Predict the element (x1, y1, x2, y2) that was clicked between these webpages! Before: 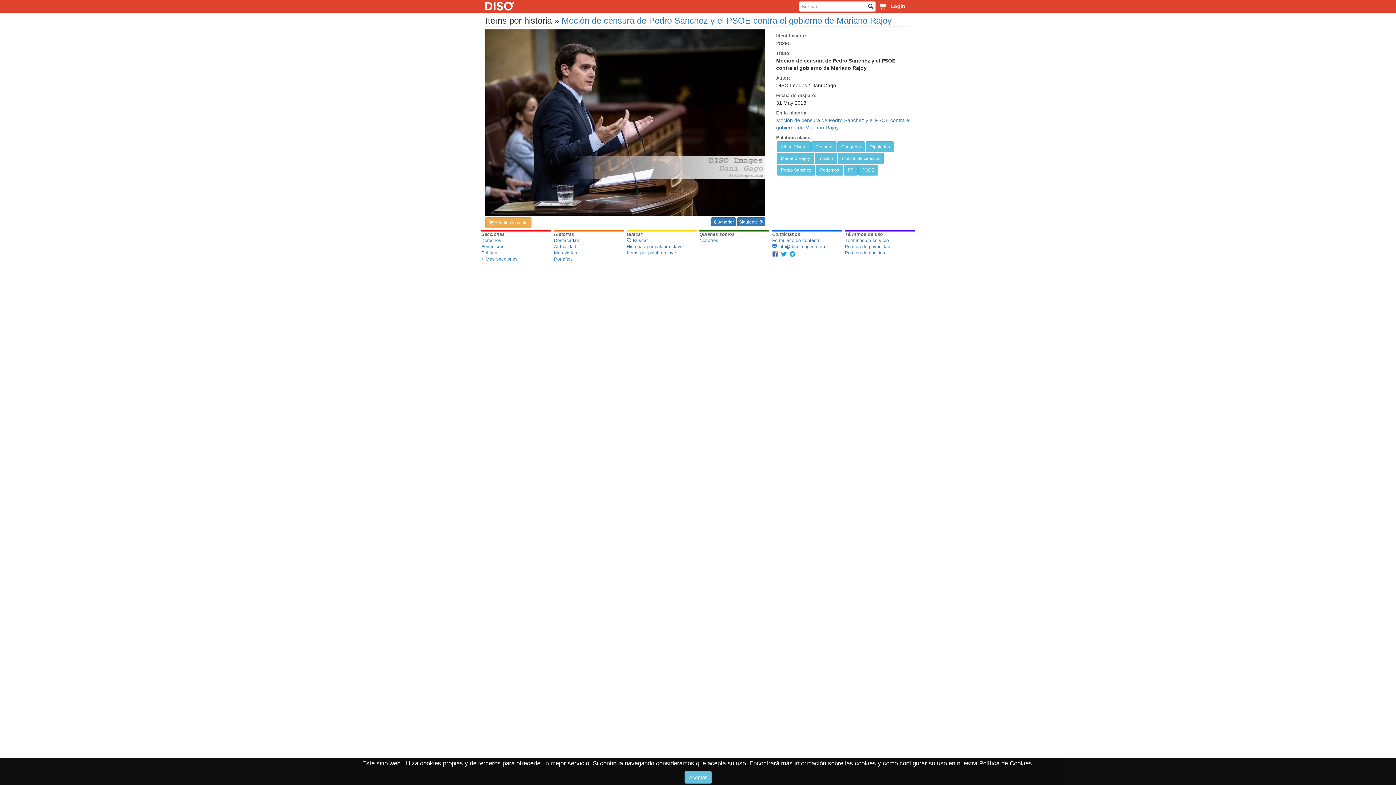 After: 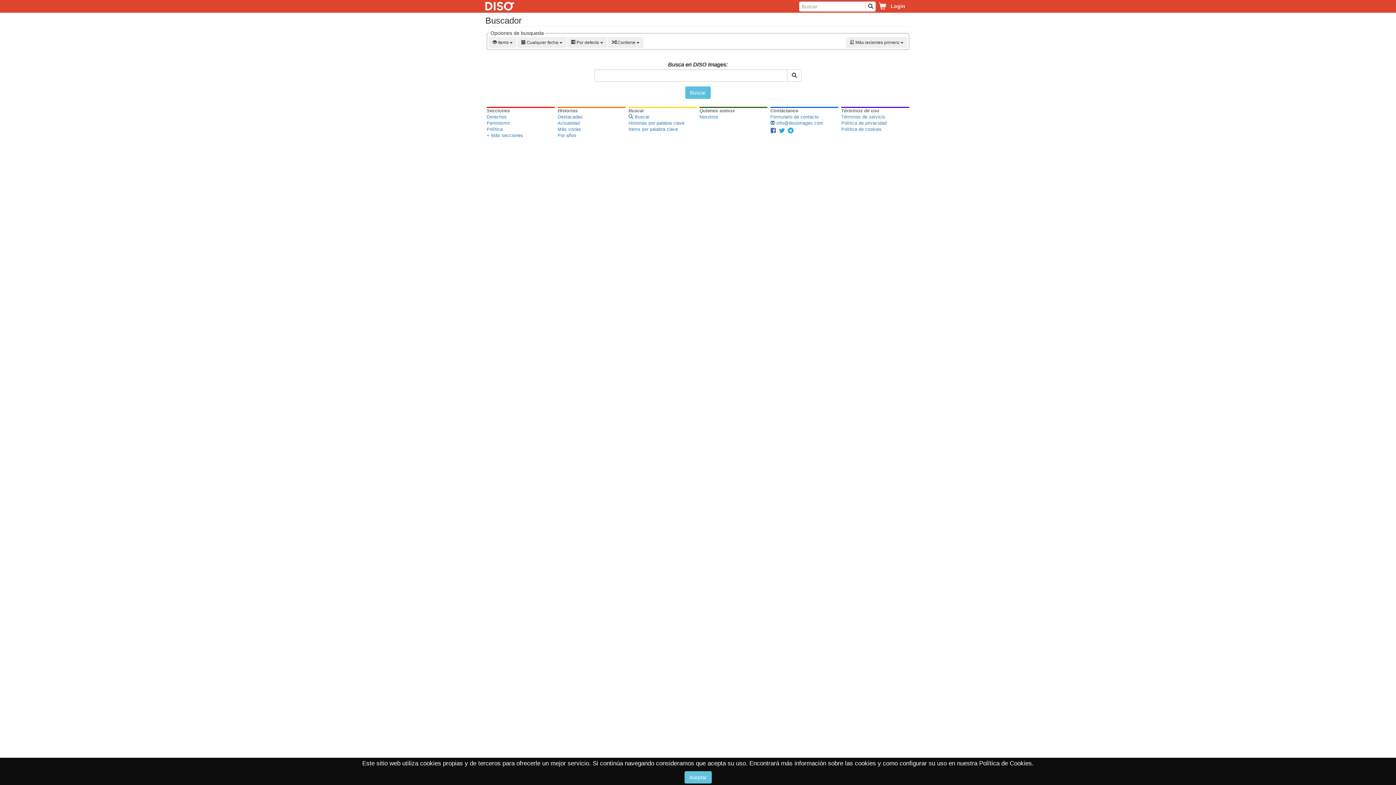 Action: label:  Buscar bbox: (626, 237, 696, 244)